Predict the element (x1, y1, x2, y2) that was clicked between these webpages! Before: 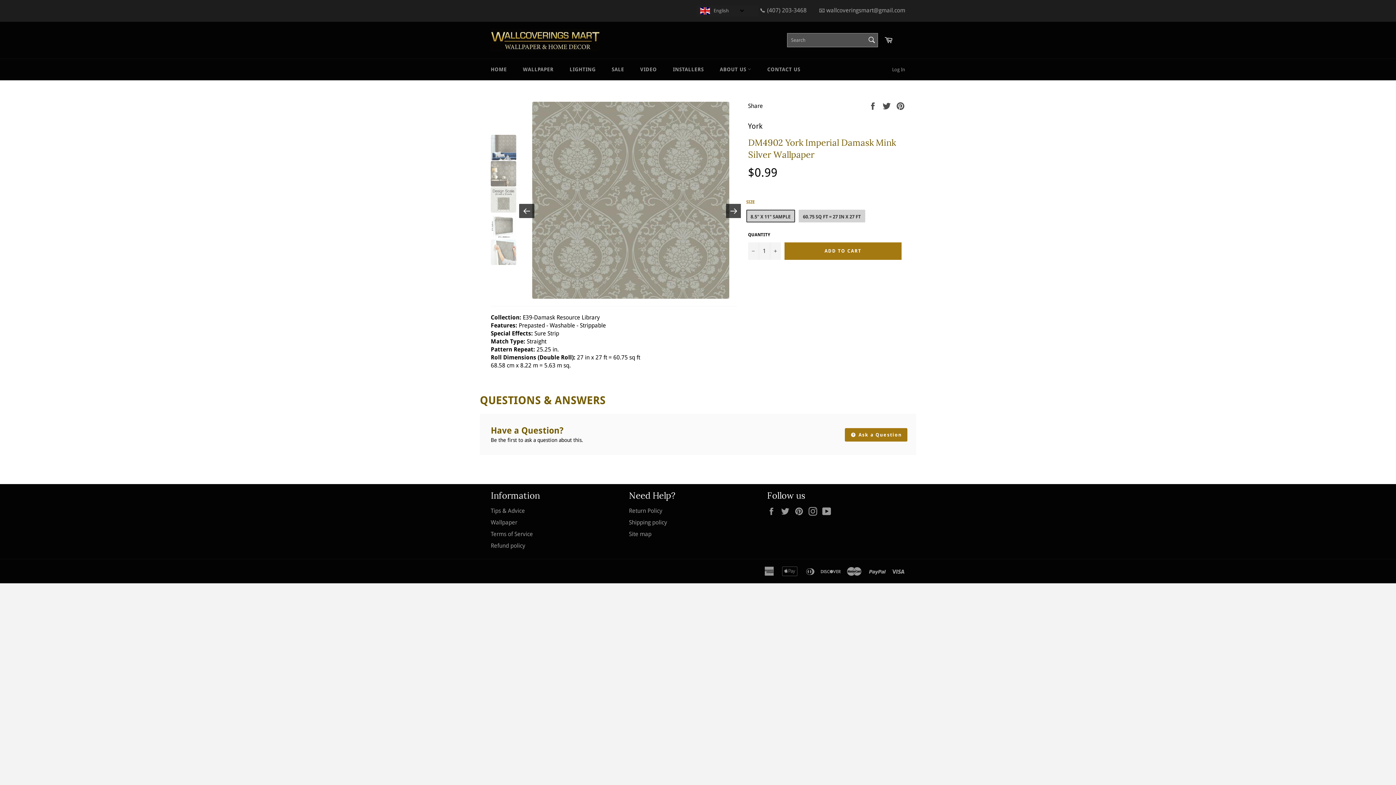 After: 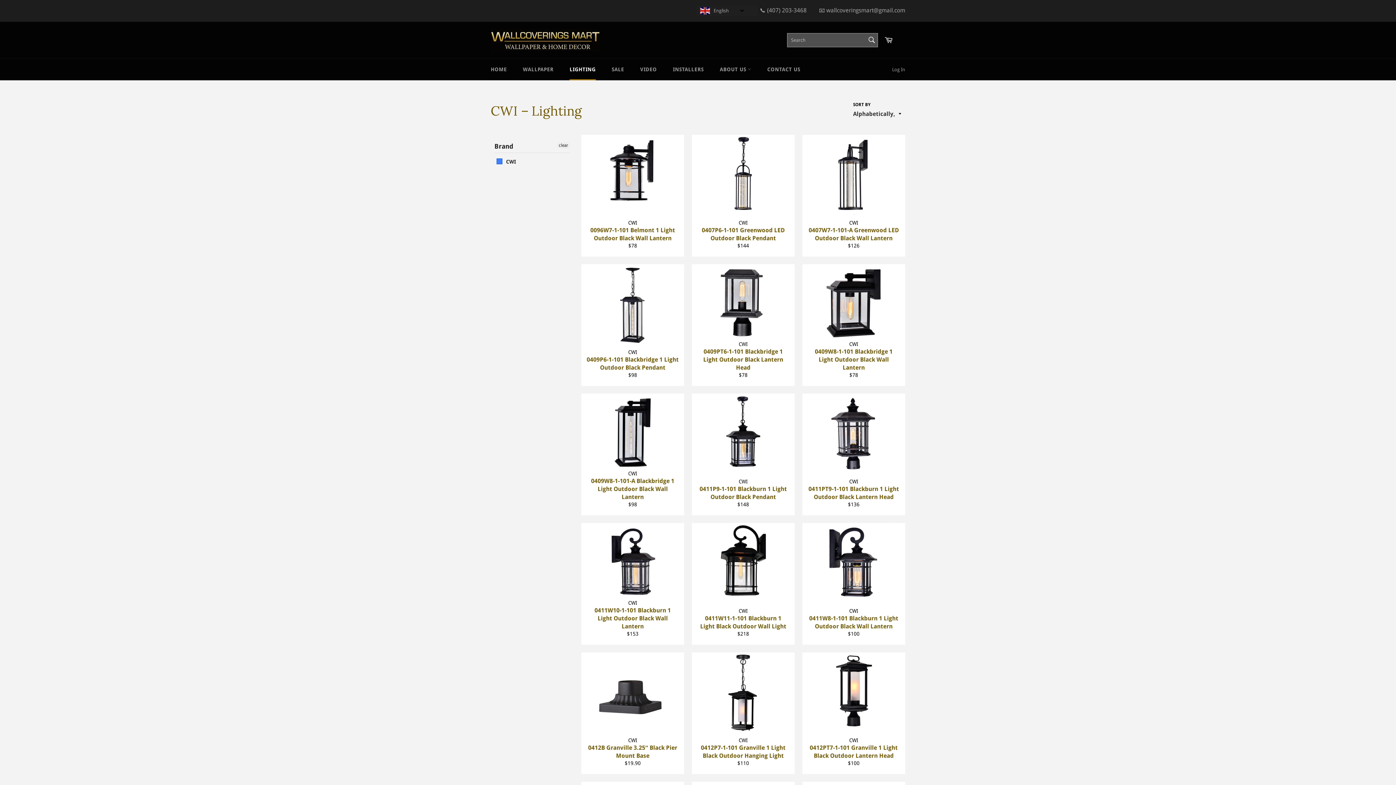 Action: label: LIGHTING bbox: (562, 58, 603, 80)